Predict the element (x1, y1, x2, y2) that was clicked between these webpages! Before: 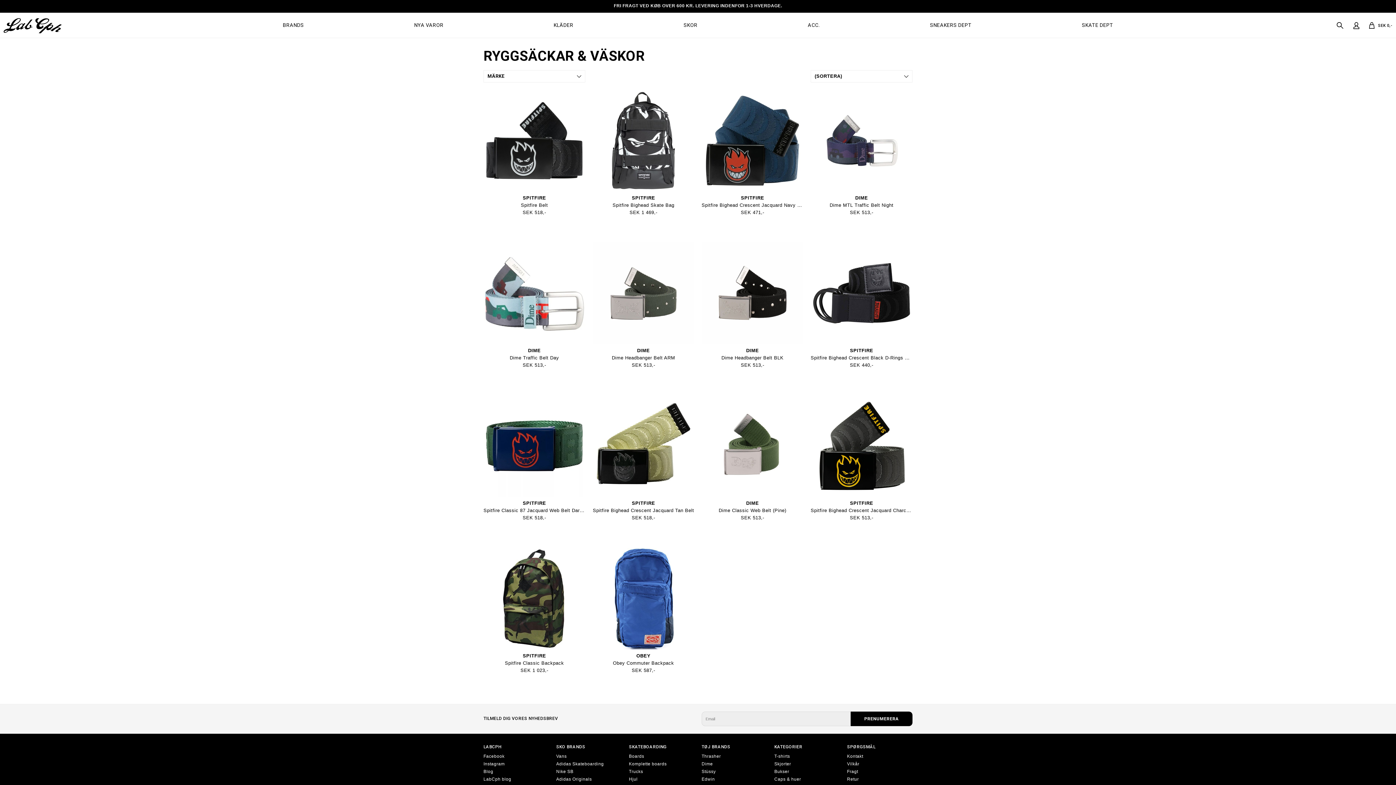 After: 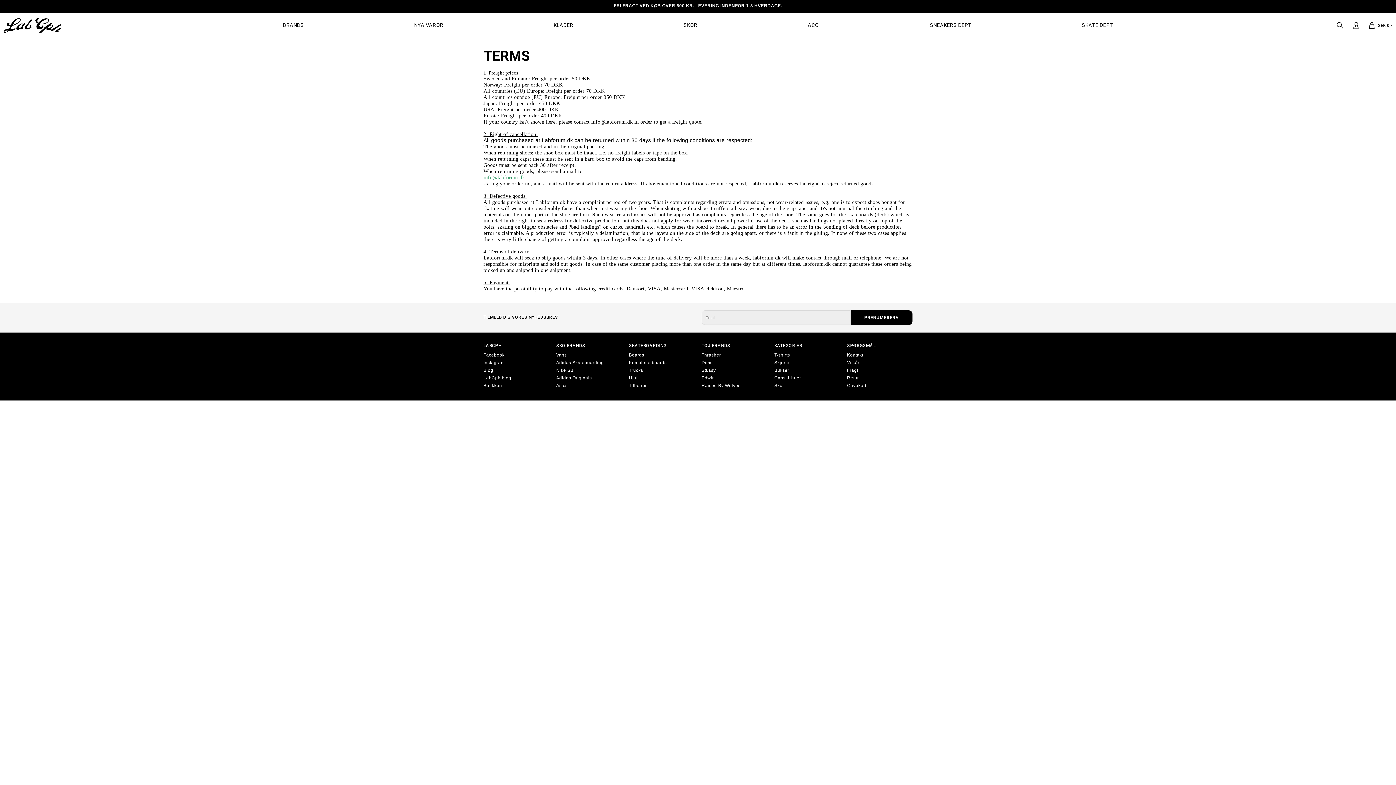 Action: bbox: (847, 769, 858, 774) label: Fragt